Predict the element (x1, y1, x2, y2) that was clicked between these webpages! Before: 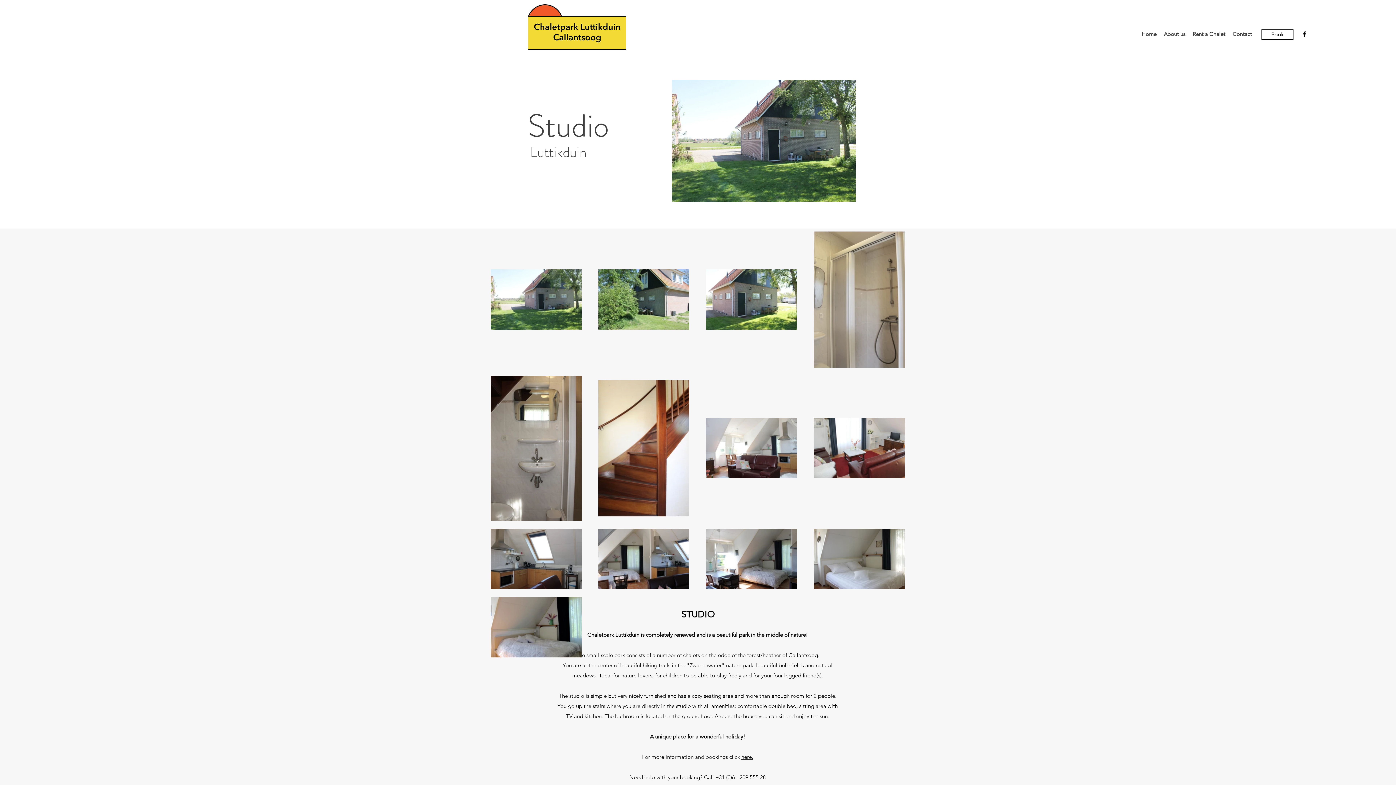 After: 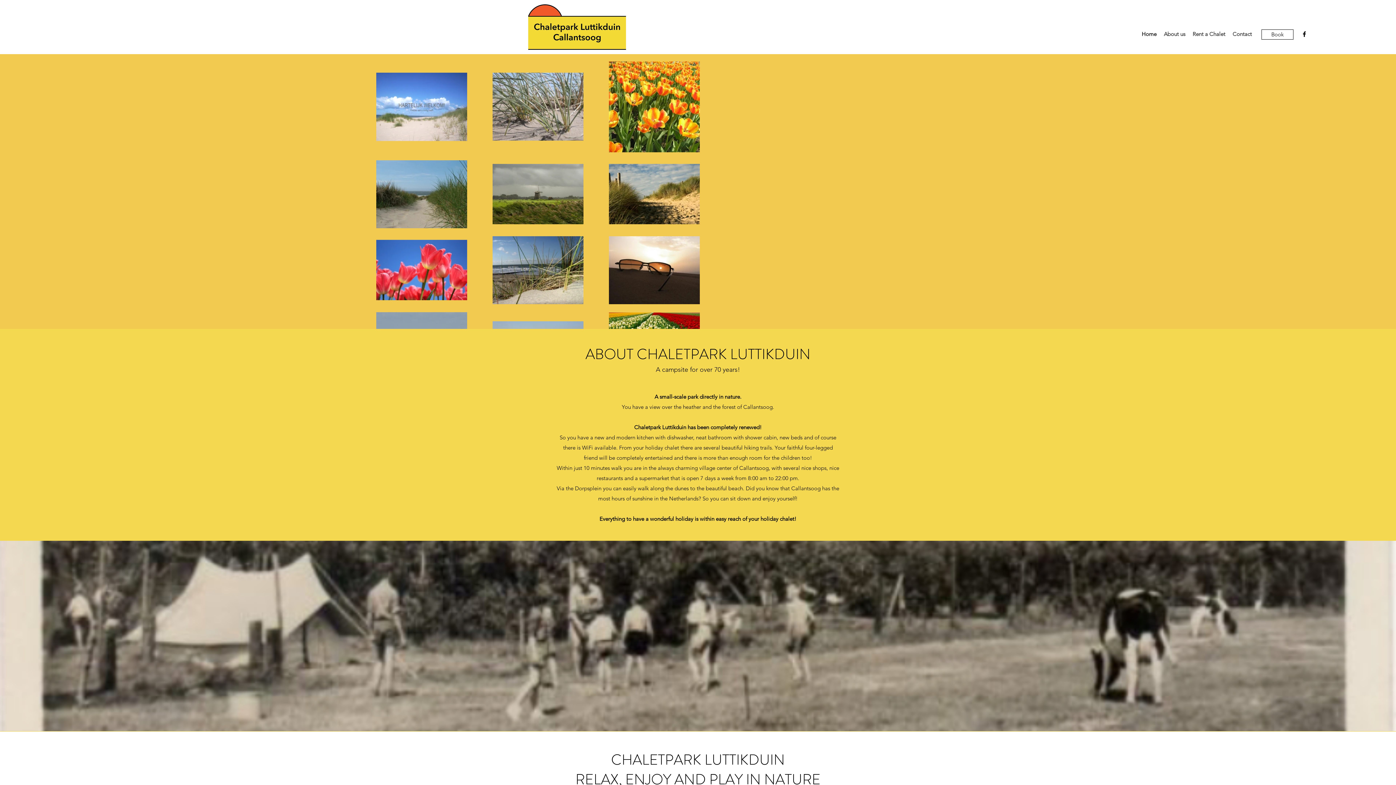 Action: bbox: (429, 4, 725, 49)